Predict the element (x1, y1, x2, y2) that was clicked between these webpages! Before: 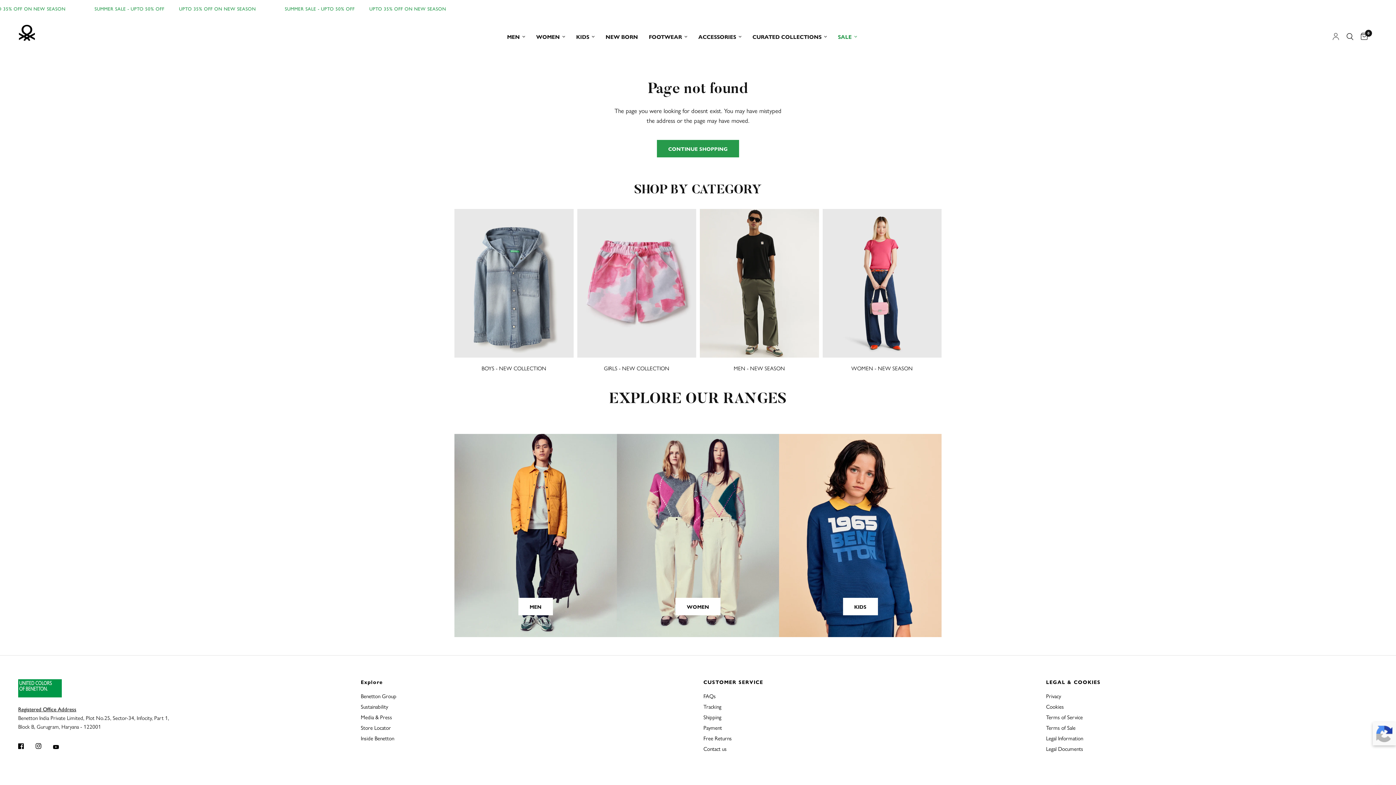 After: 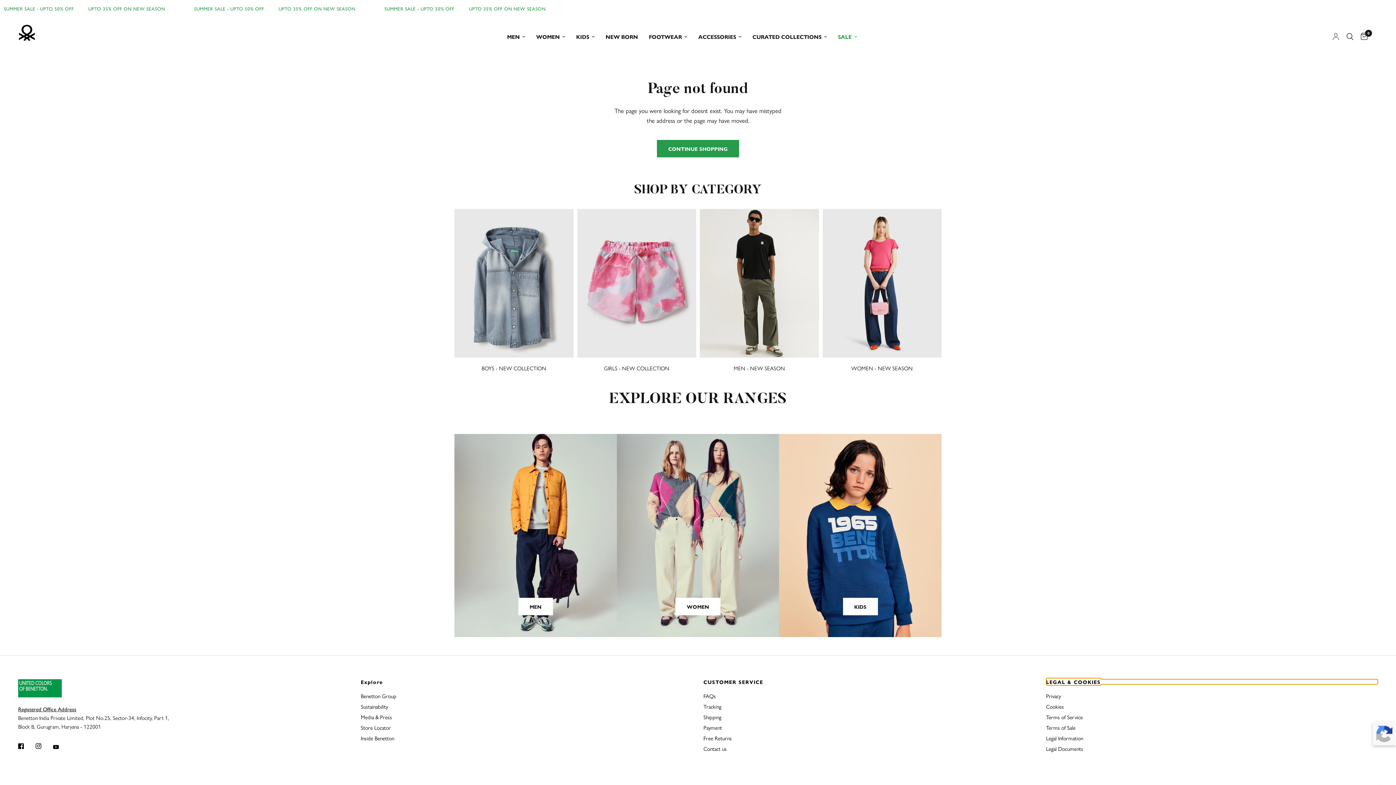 Action: label: LEGAL & COOKIES bbox: (1046, 679, 1378, 684)